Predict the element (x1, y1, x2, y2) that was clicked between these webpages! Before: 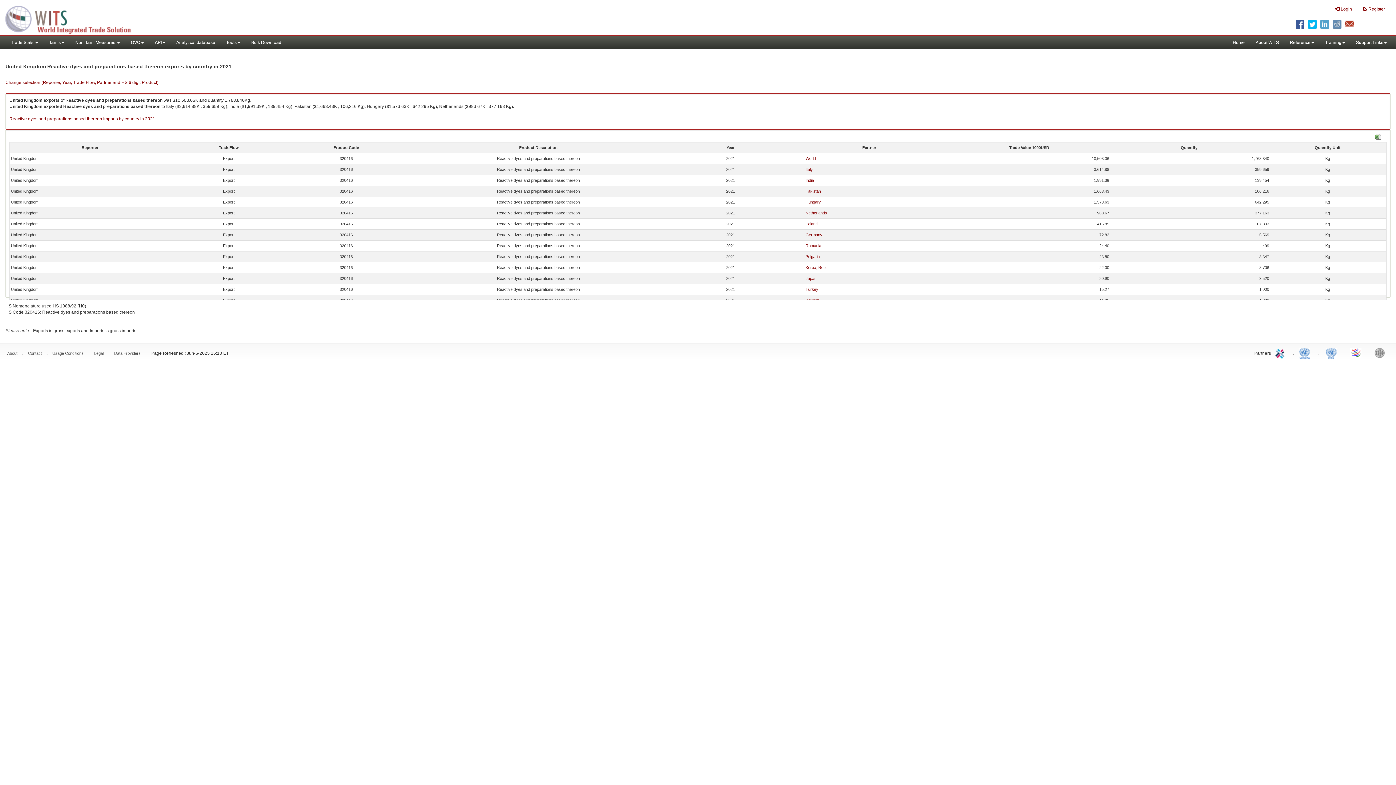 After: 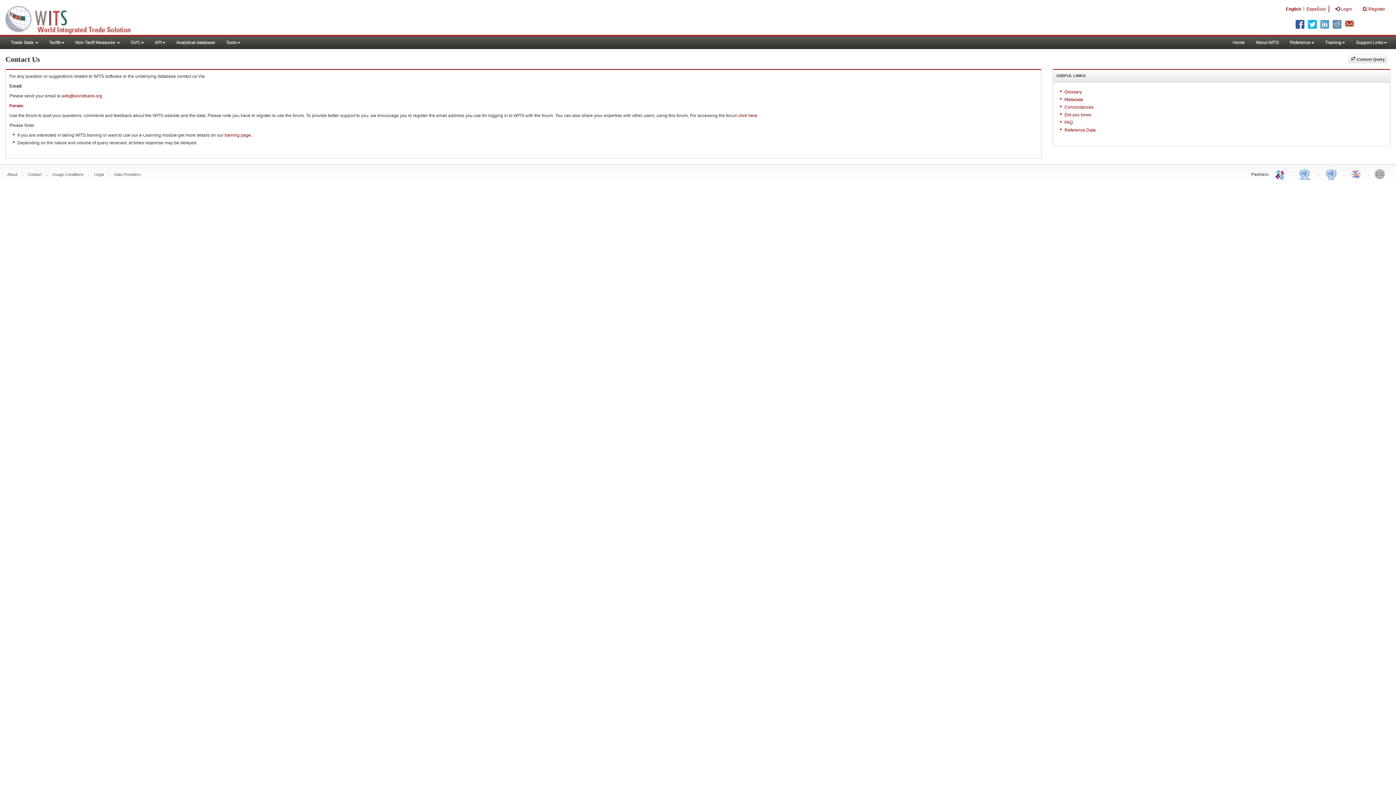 Action: label: Contact bbox: (28, 351, 41, 355)